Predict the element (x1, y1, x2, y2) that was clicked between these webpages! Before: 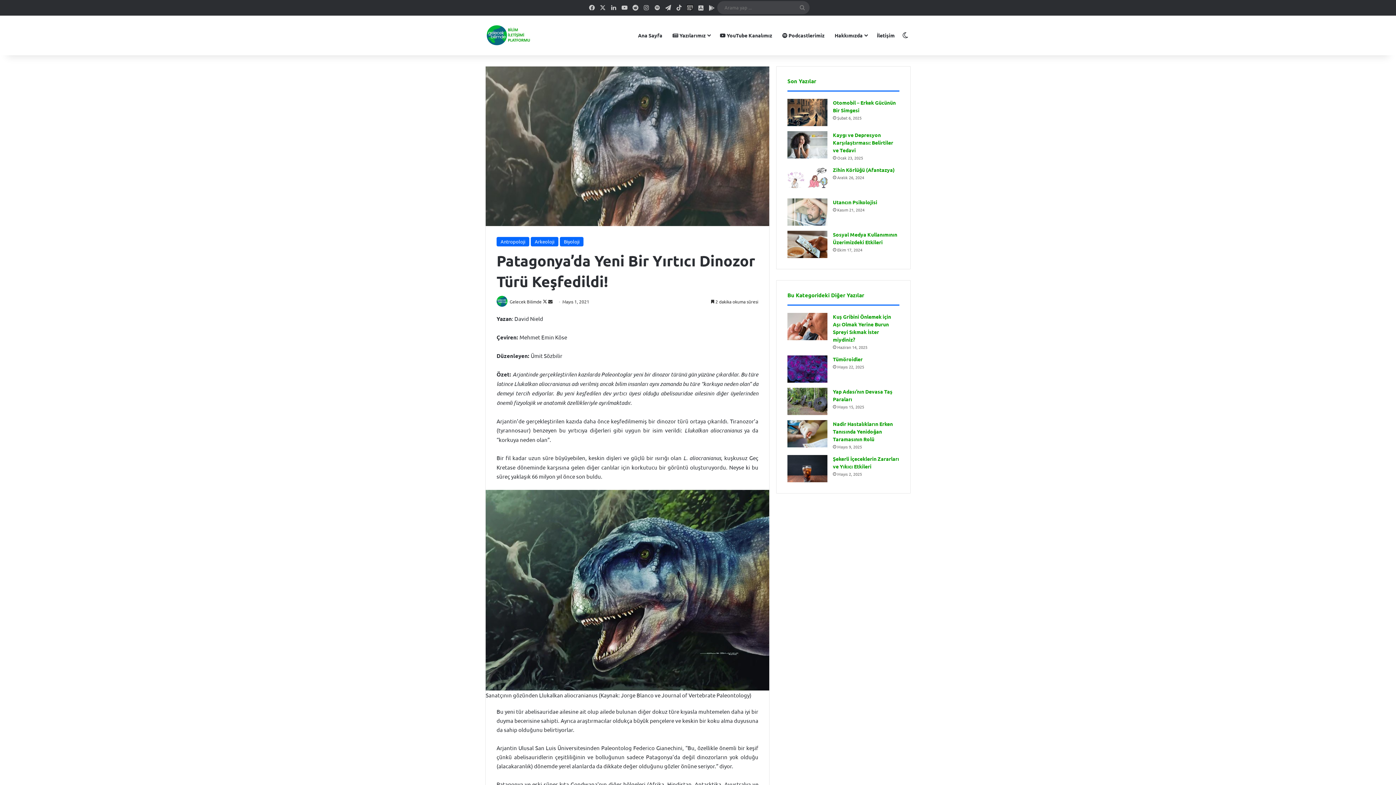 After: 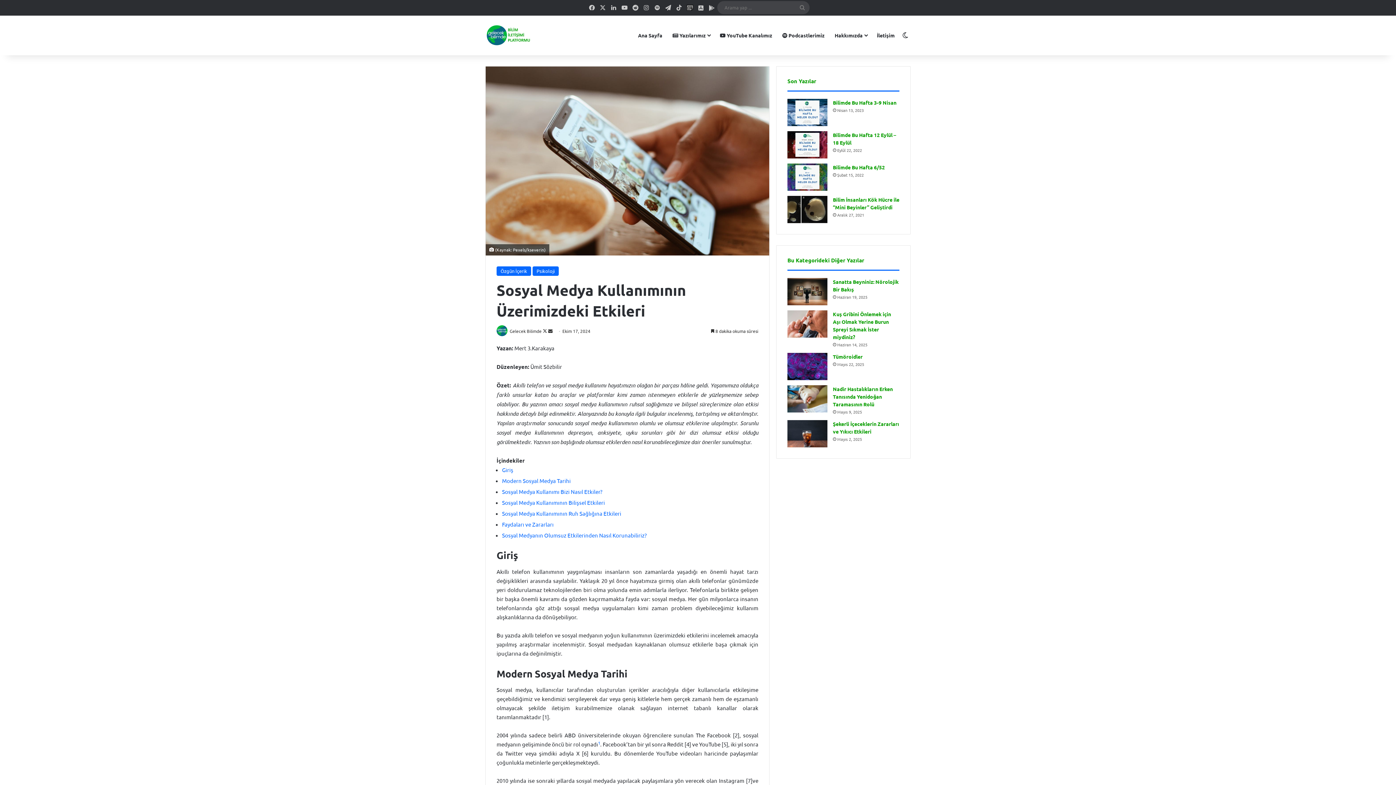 Action: label: Sosyal Medya Kullanımının Üzerimizdeki Etkileri bbox: (787, 230, 827, 258)